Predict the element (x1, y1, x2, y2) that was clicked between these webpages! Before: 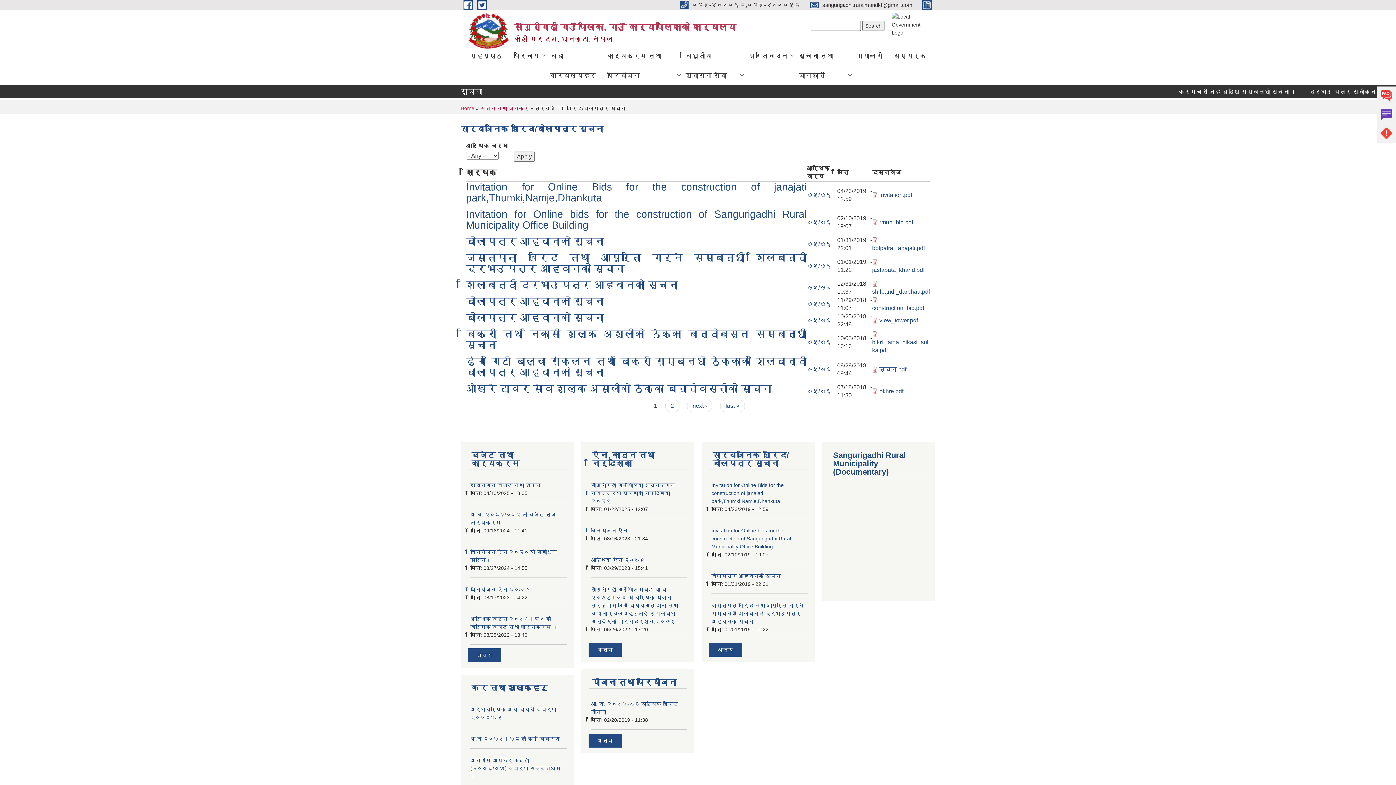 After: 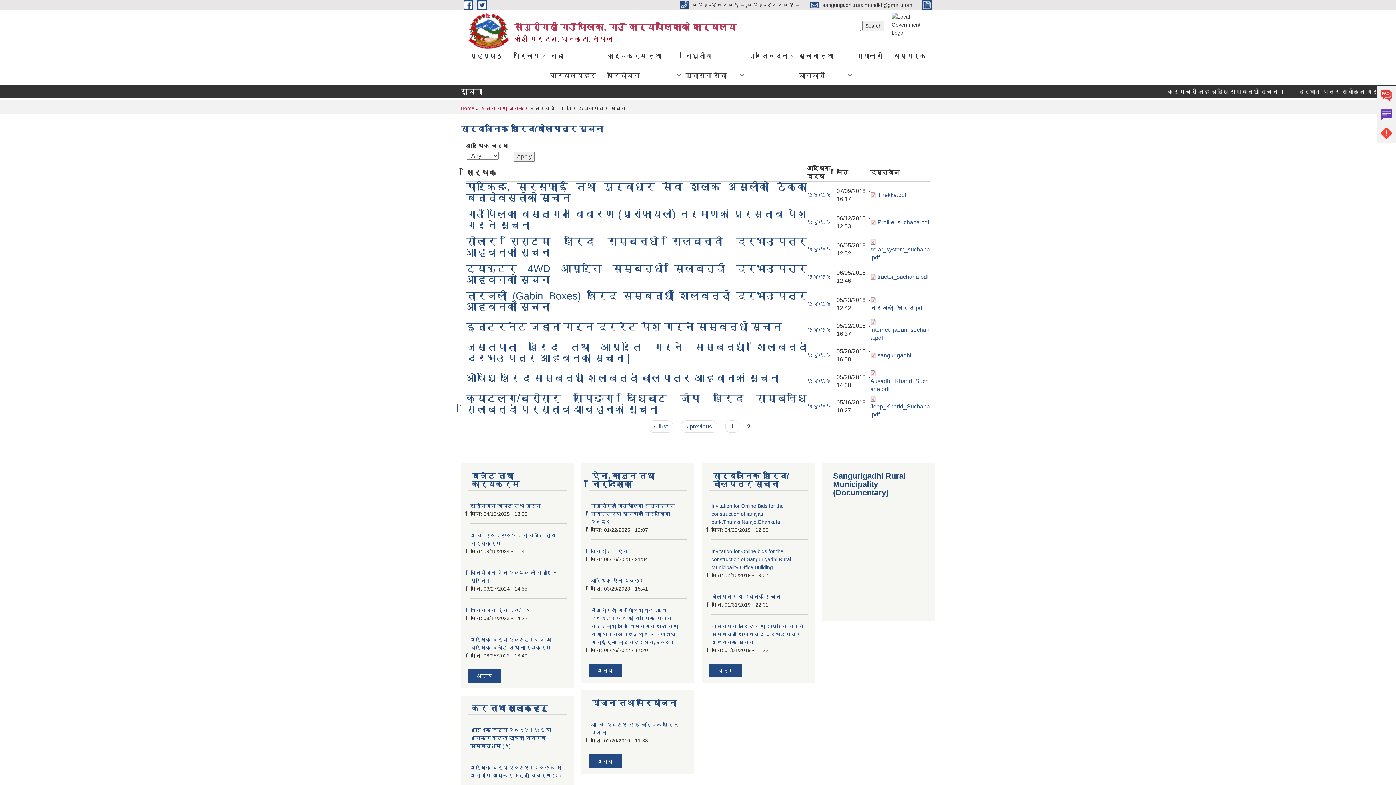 Action: label: next › bbox: (687, 399, 712, 412)